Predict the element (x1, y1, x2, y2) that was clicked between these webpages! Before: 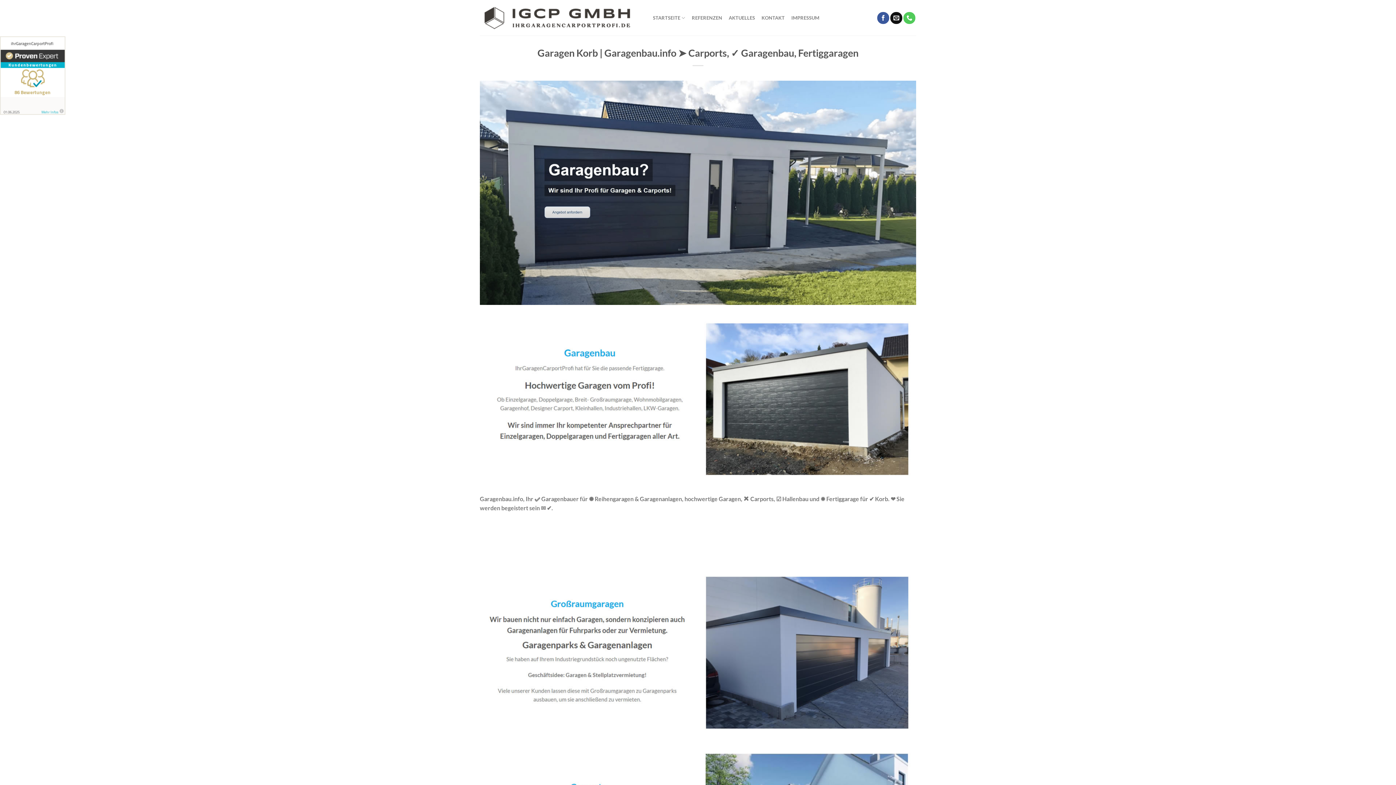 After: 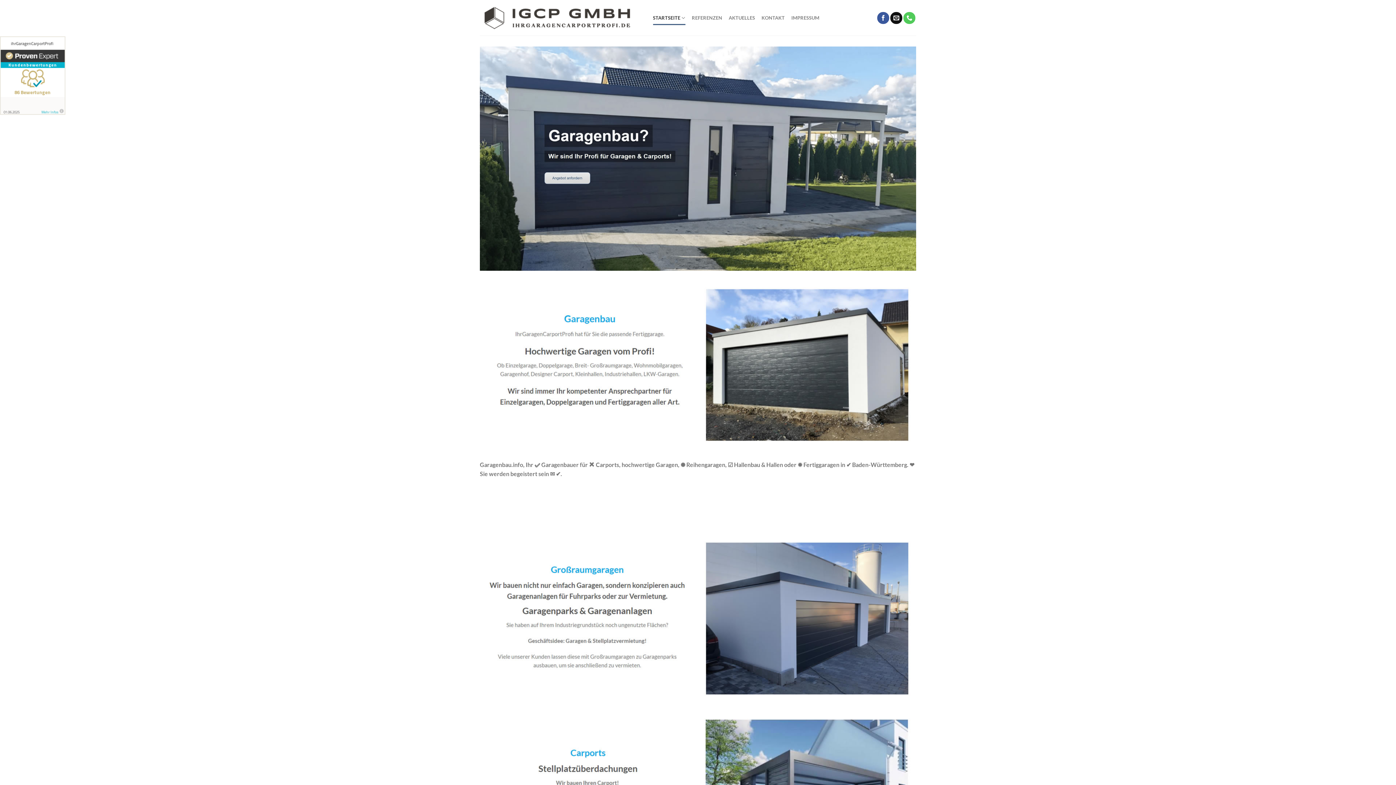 Action: bbox: (480, 3, 642, 32)